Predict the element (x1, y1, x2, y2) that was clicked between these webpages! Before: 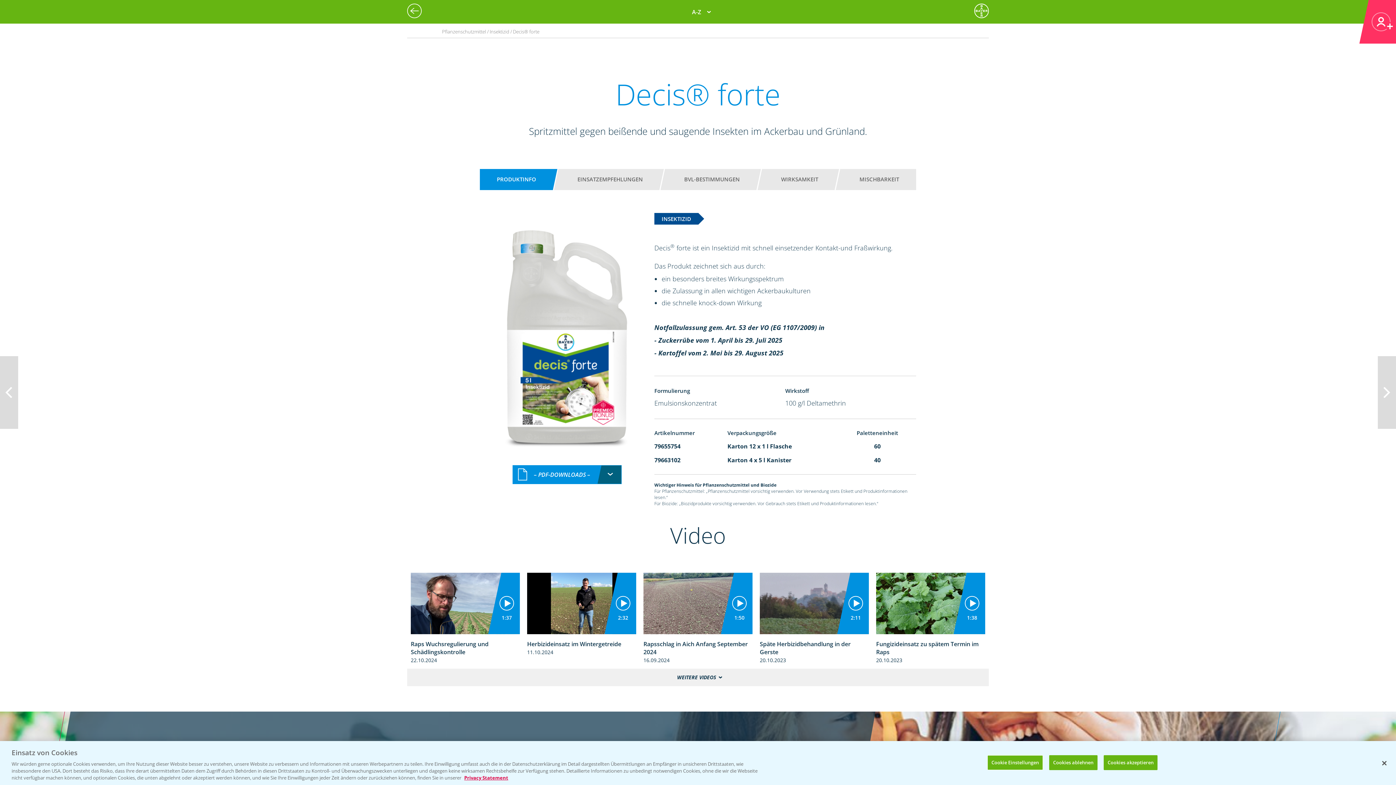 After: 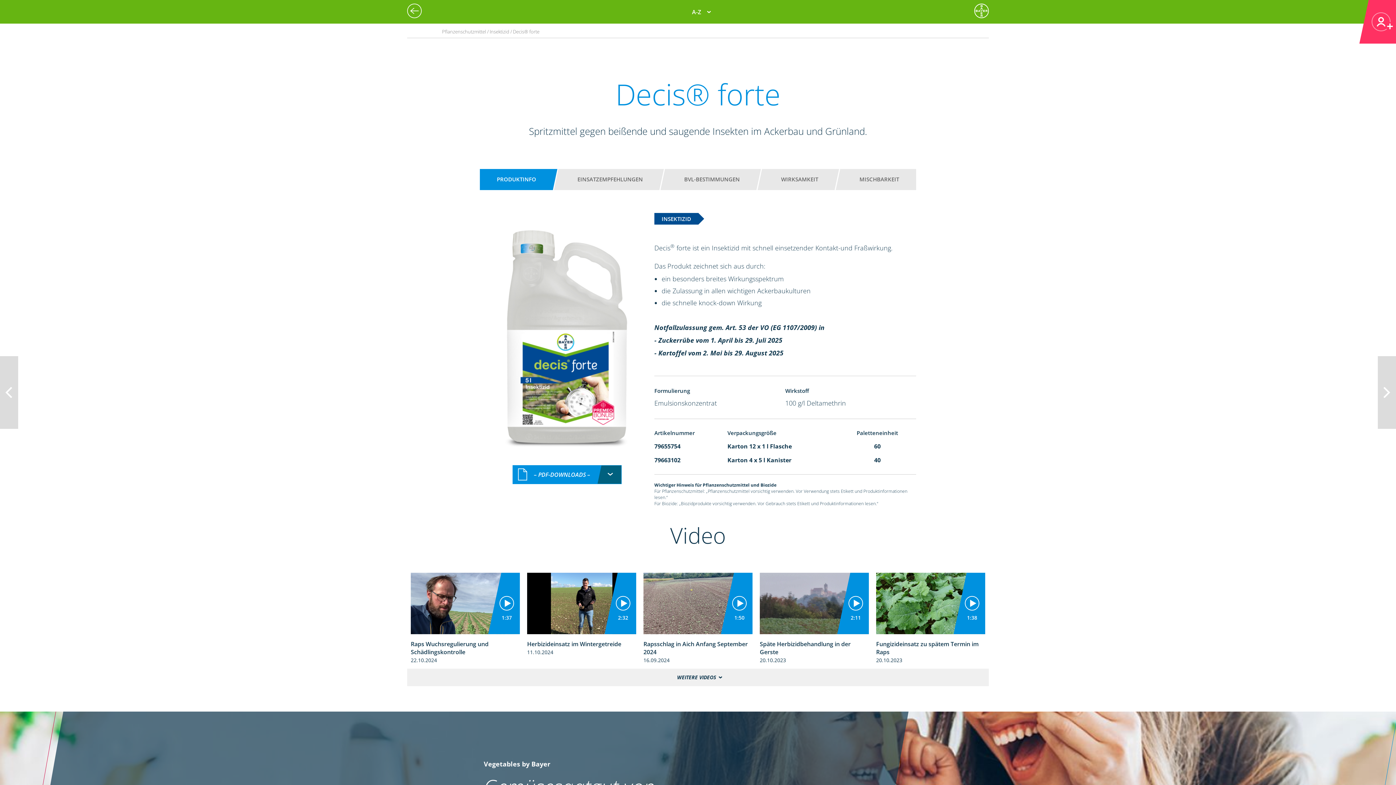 Action: bbox: (1049, 755, 1097, 770) label: Cookies ablehnen